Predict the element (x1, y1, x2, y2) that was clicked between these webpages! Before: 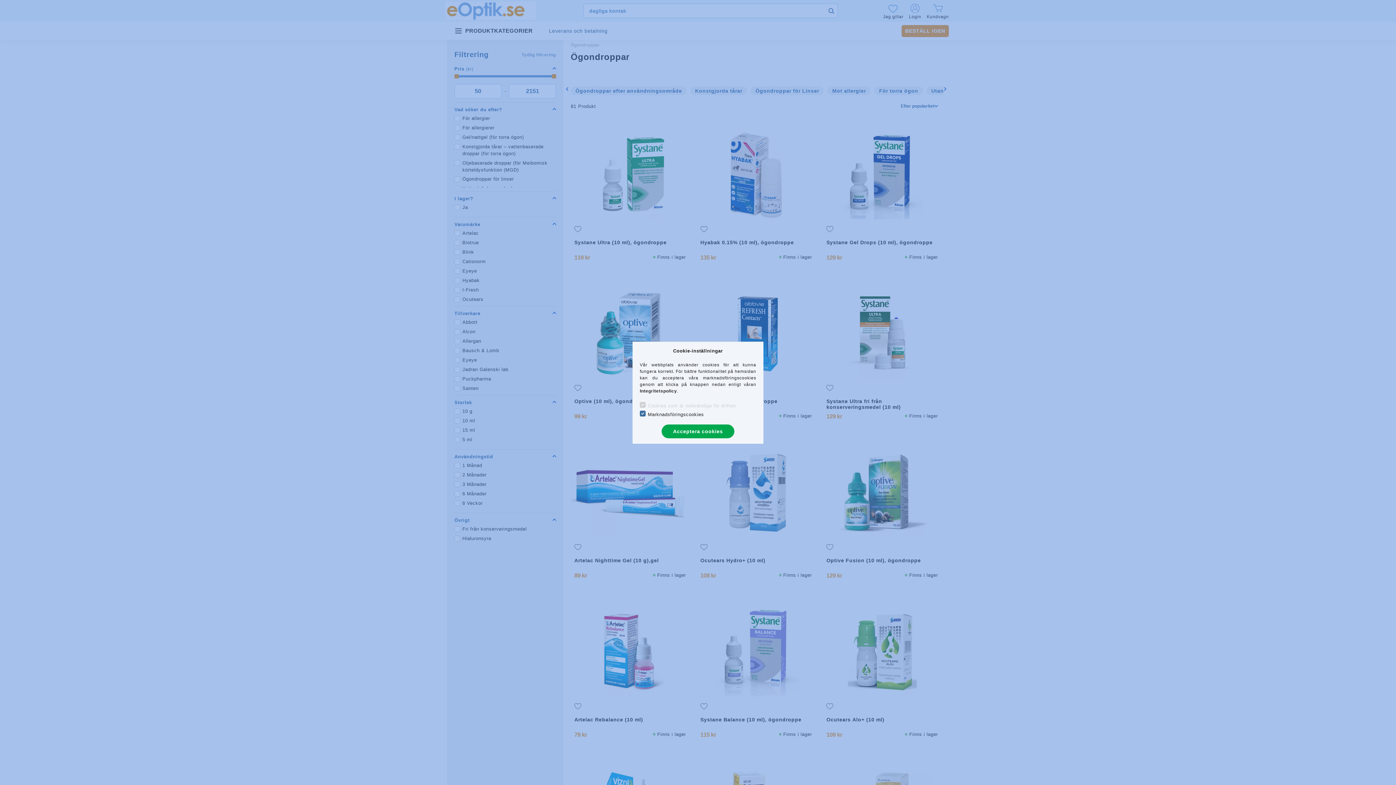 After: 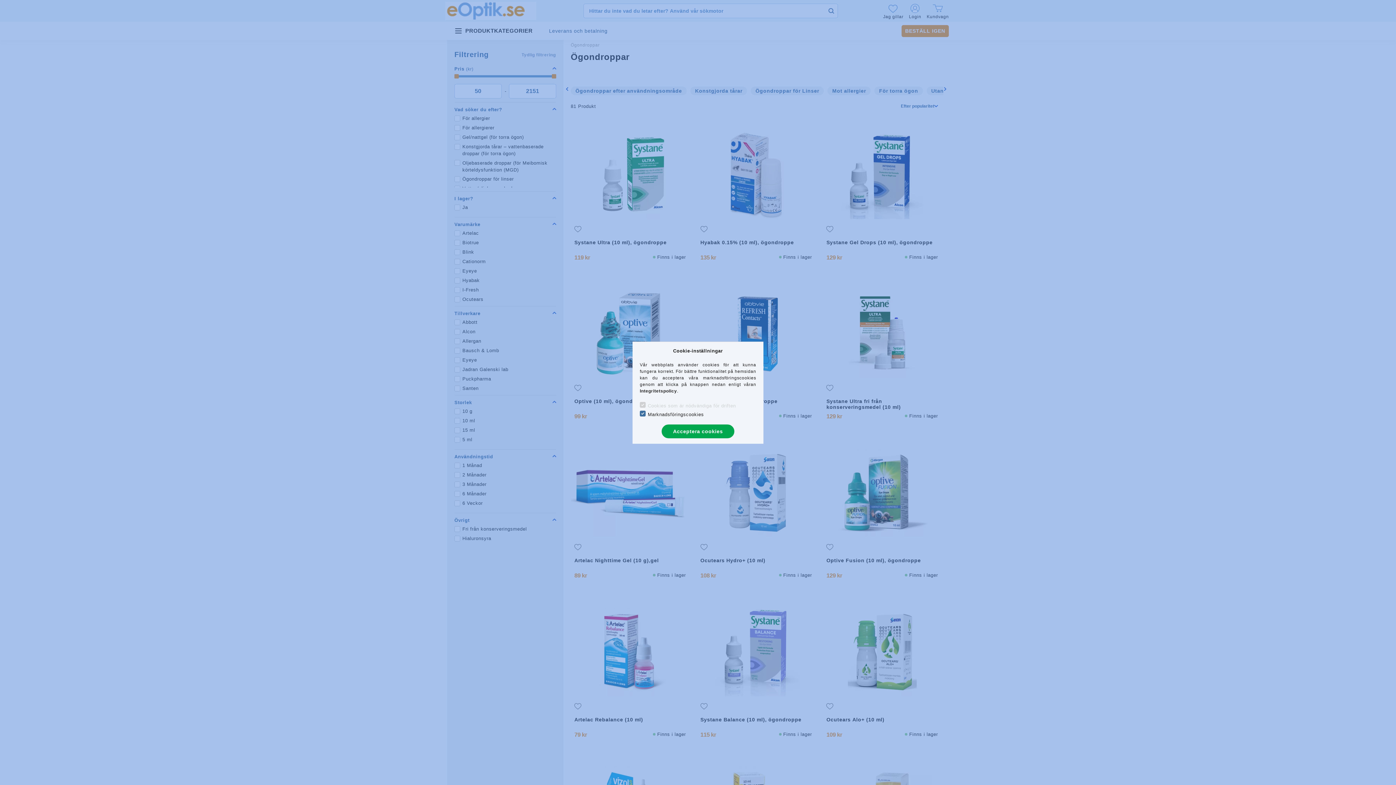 Action: bbox: (640, 388, 677, 393) label: Integritetspolicy